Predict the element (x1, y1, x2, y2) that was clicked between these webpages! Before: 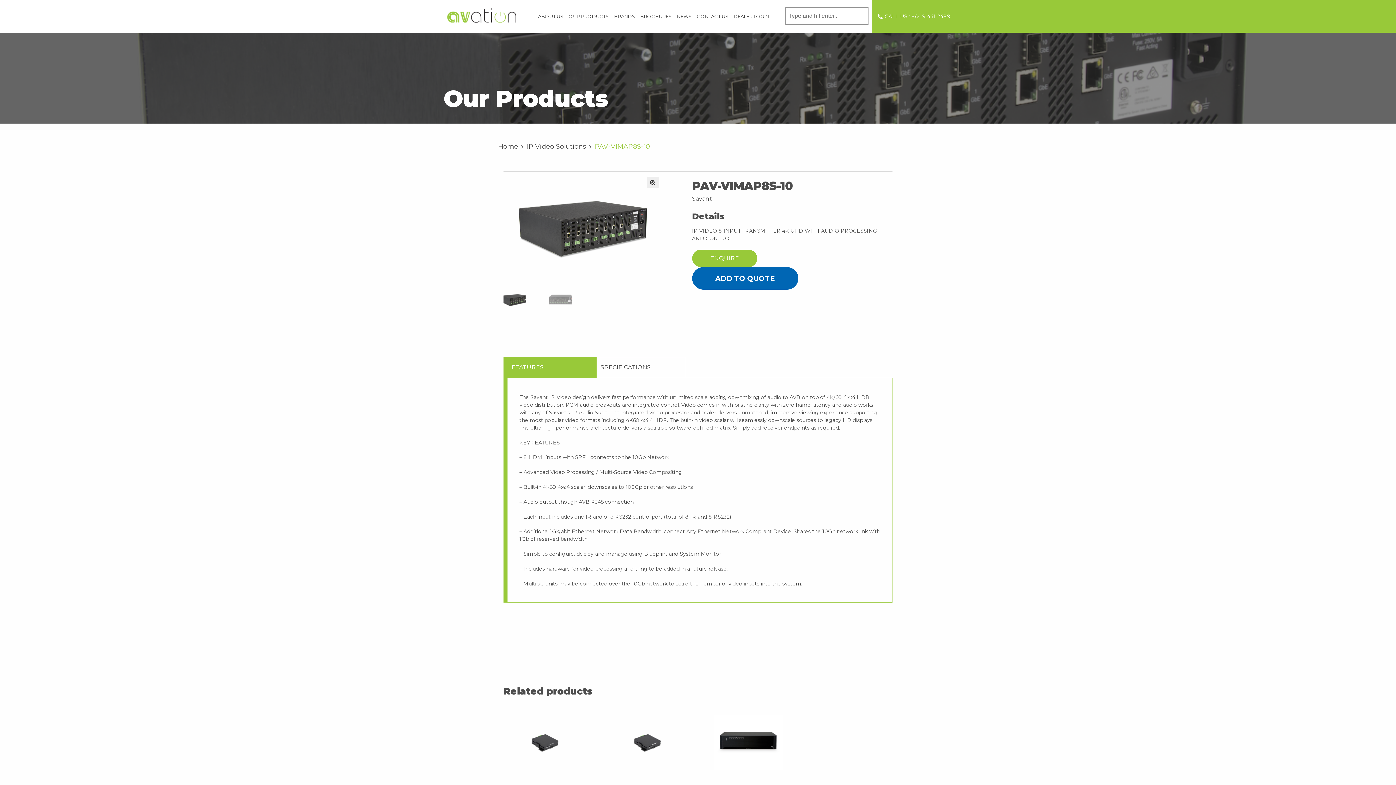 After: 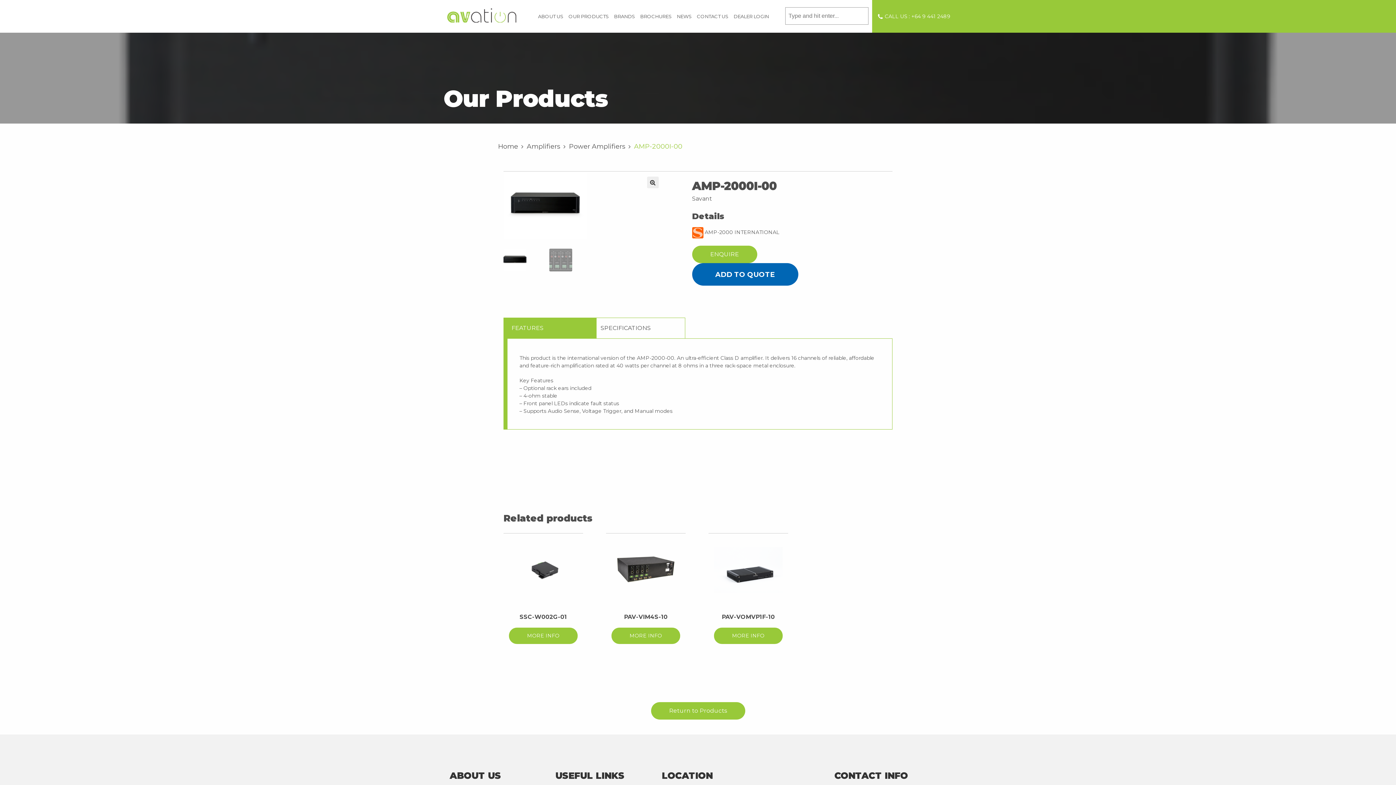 Action: bbox: (714, 706, 782, 779)